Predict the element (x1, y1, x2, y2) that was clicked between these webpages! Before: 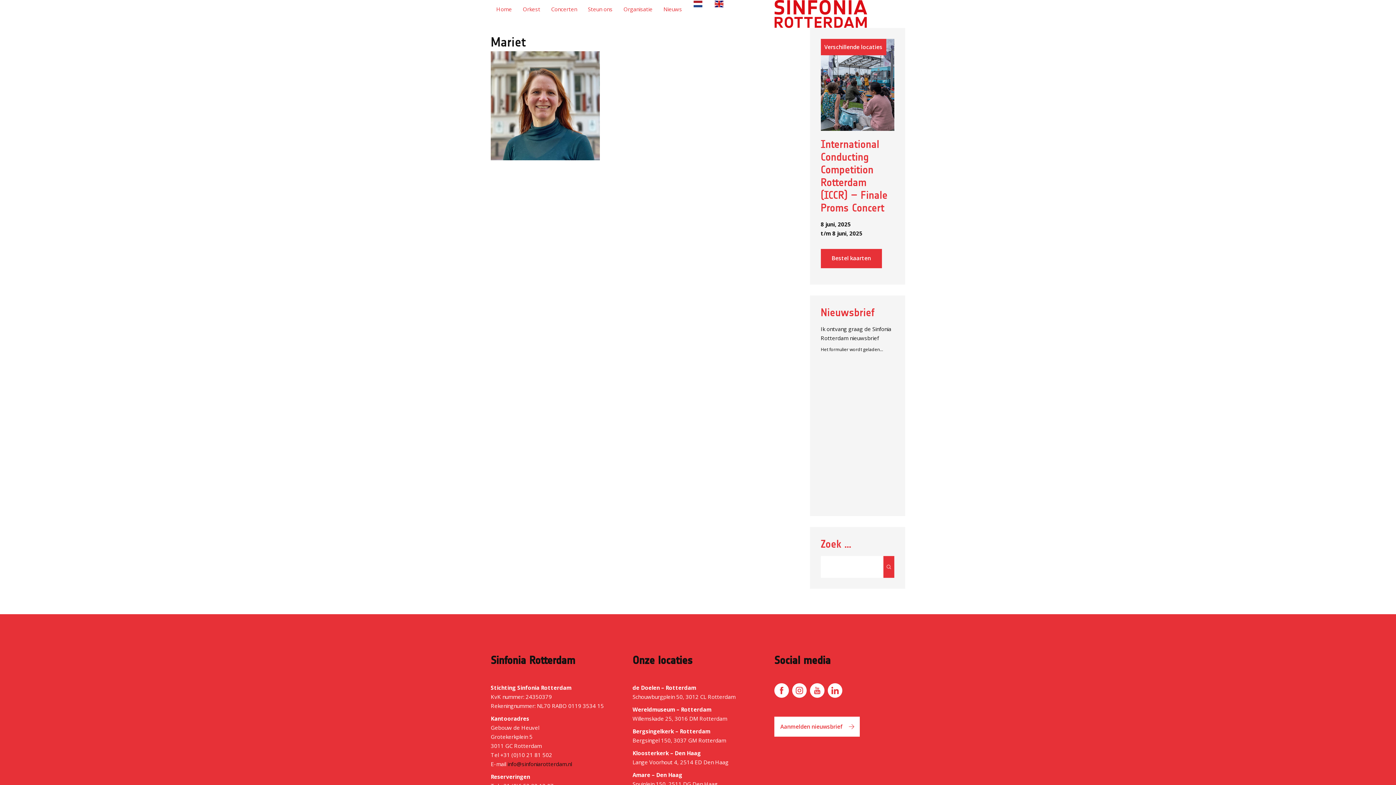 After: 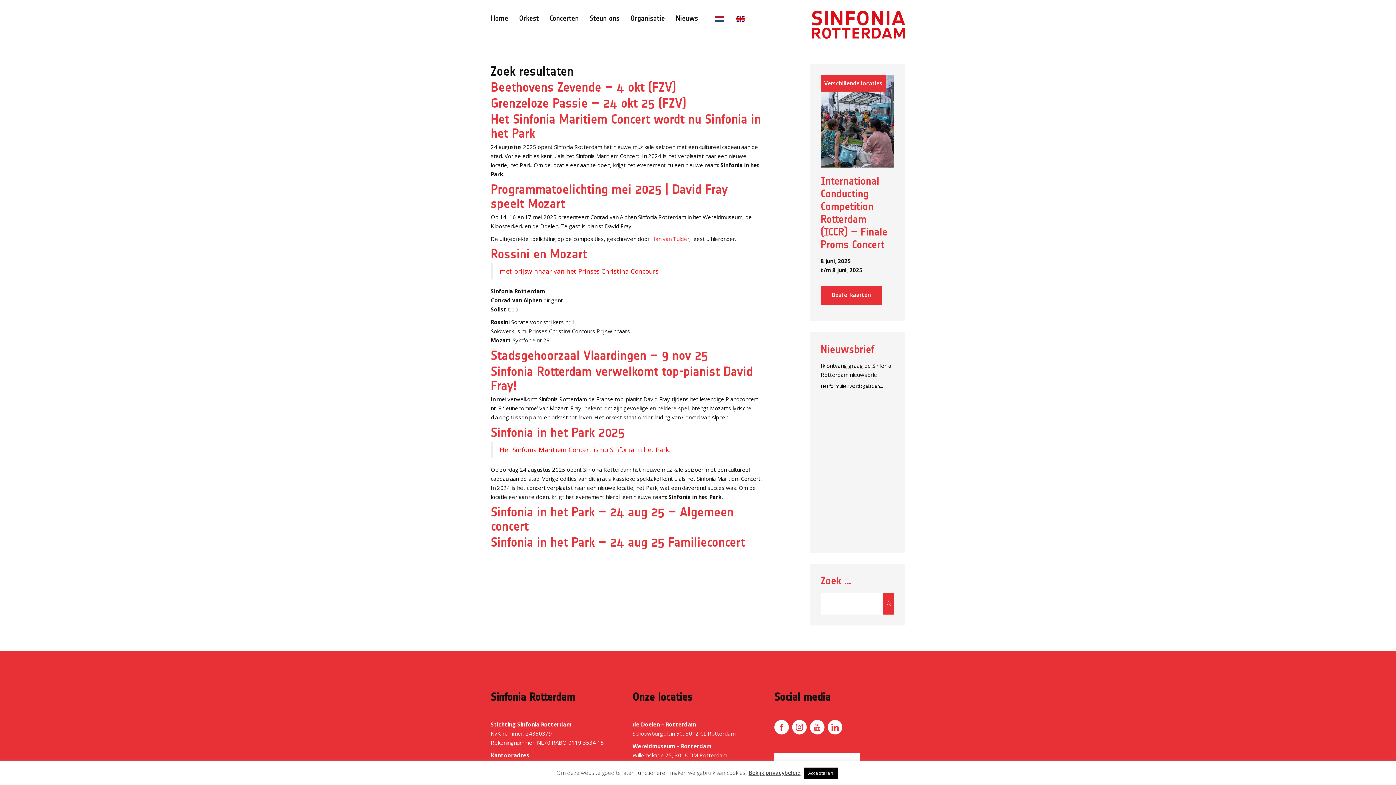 Action: bbox: (883, 556, 894, 578)